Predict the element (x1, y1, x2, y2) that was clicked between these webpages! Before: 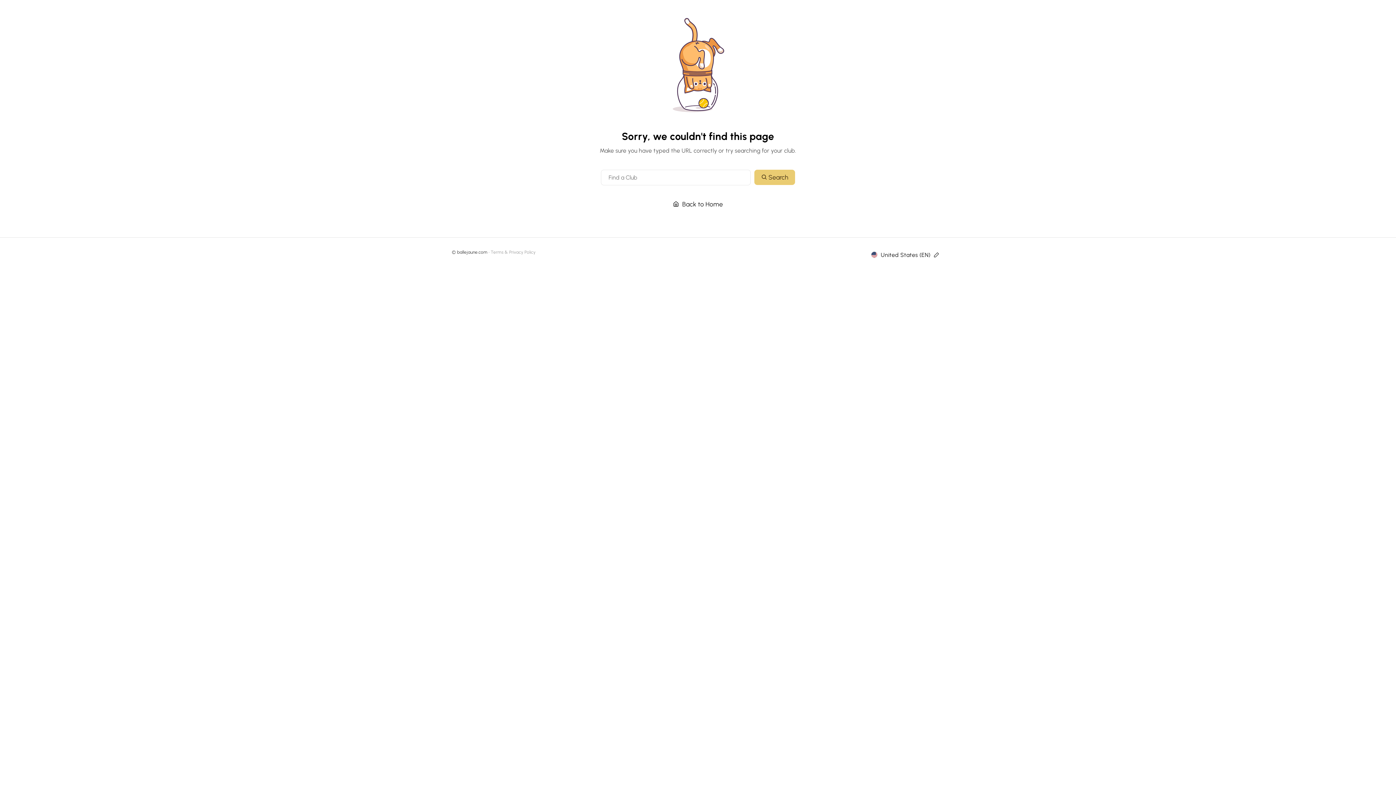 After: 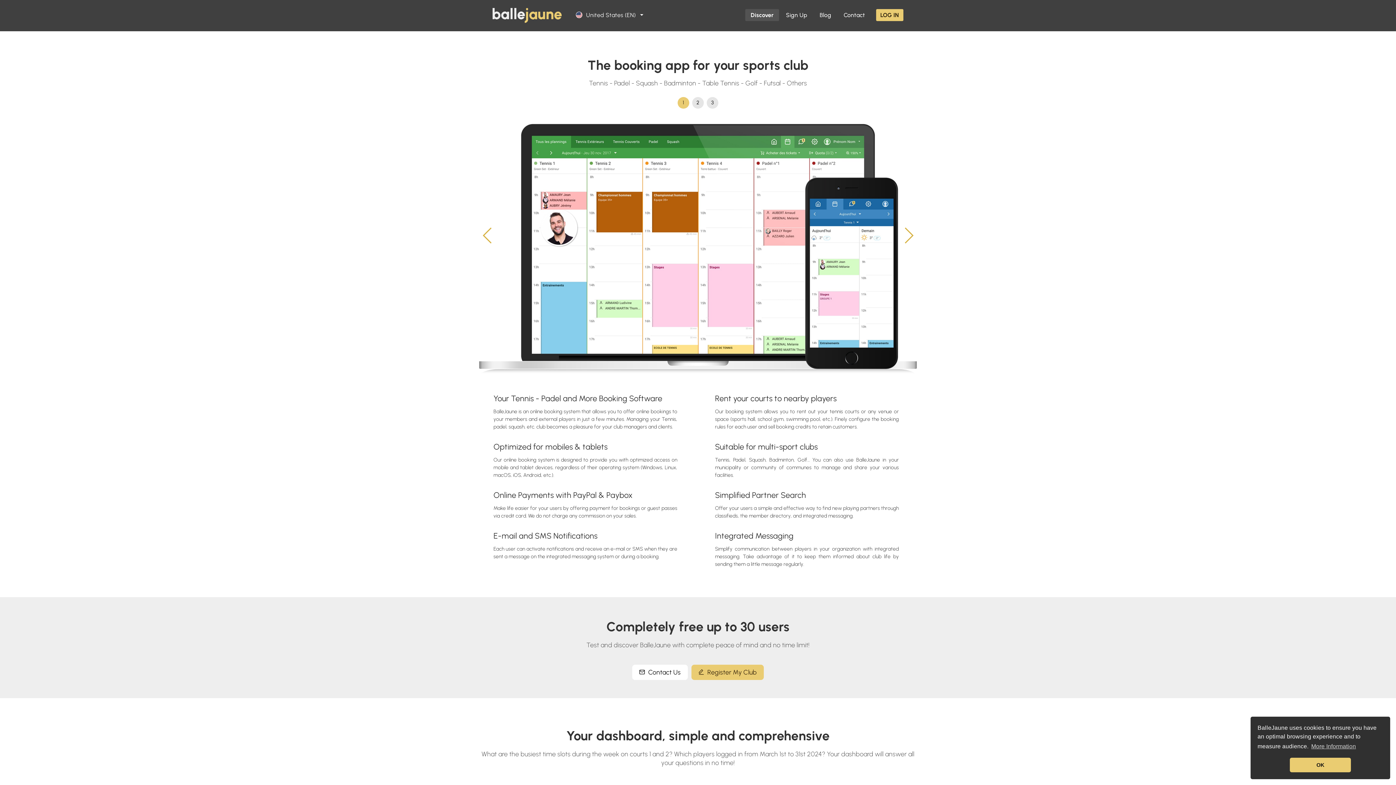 Action: label:  Back to Home bbox: (666, 196, 730, 212)